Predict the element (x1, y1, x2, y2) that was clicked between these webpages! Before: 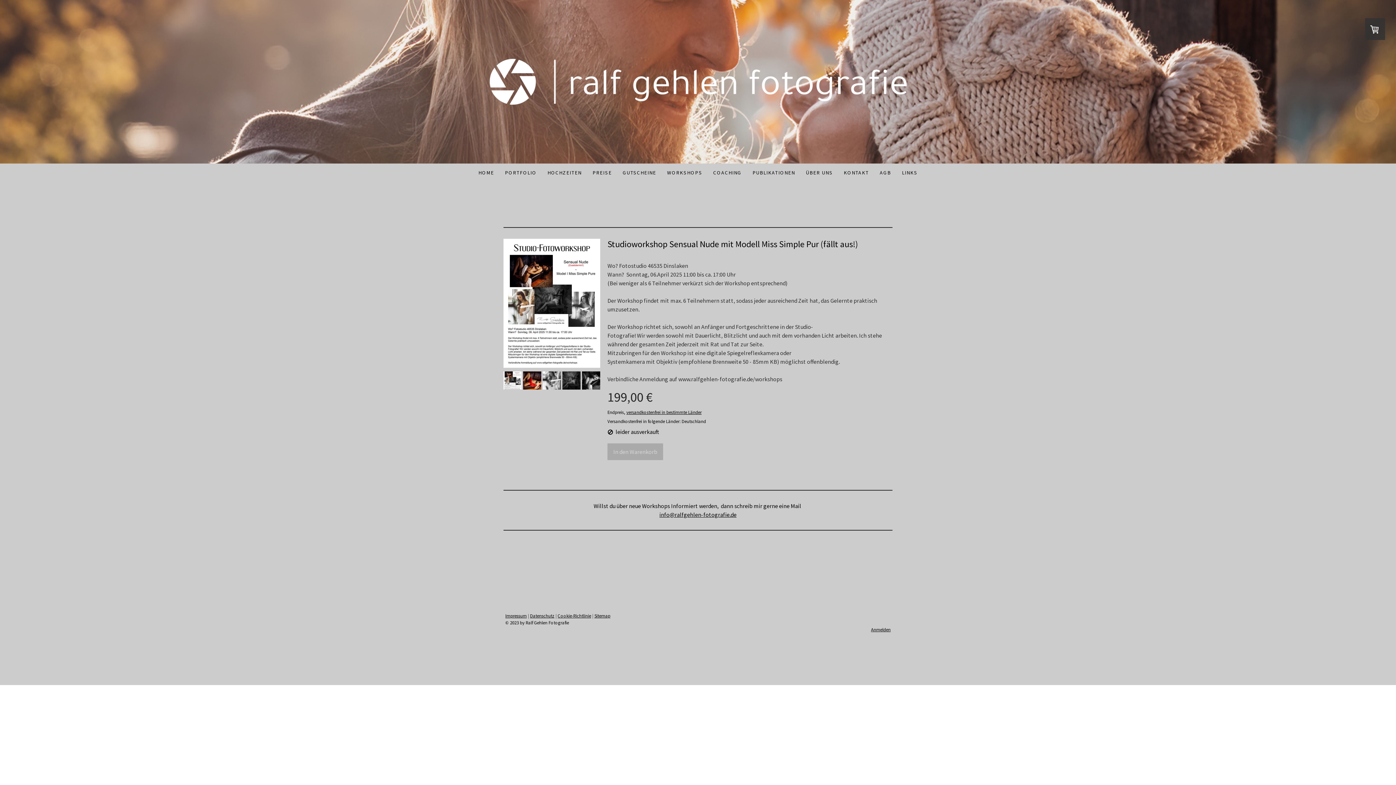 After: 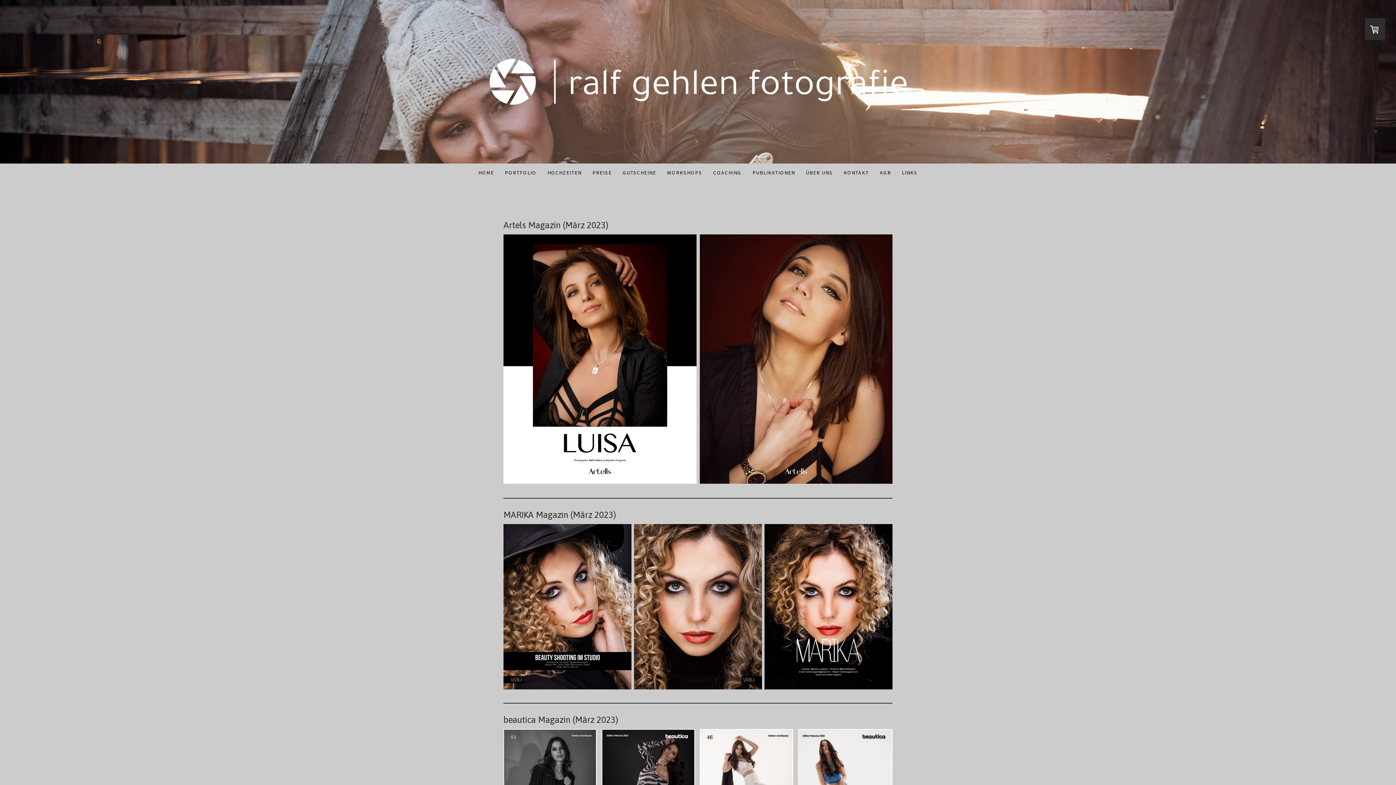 Action: bbox: (747, 163, 800, 181) label: PUBLIKATIONEN